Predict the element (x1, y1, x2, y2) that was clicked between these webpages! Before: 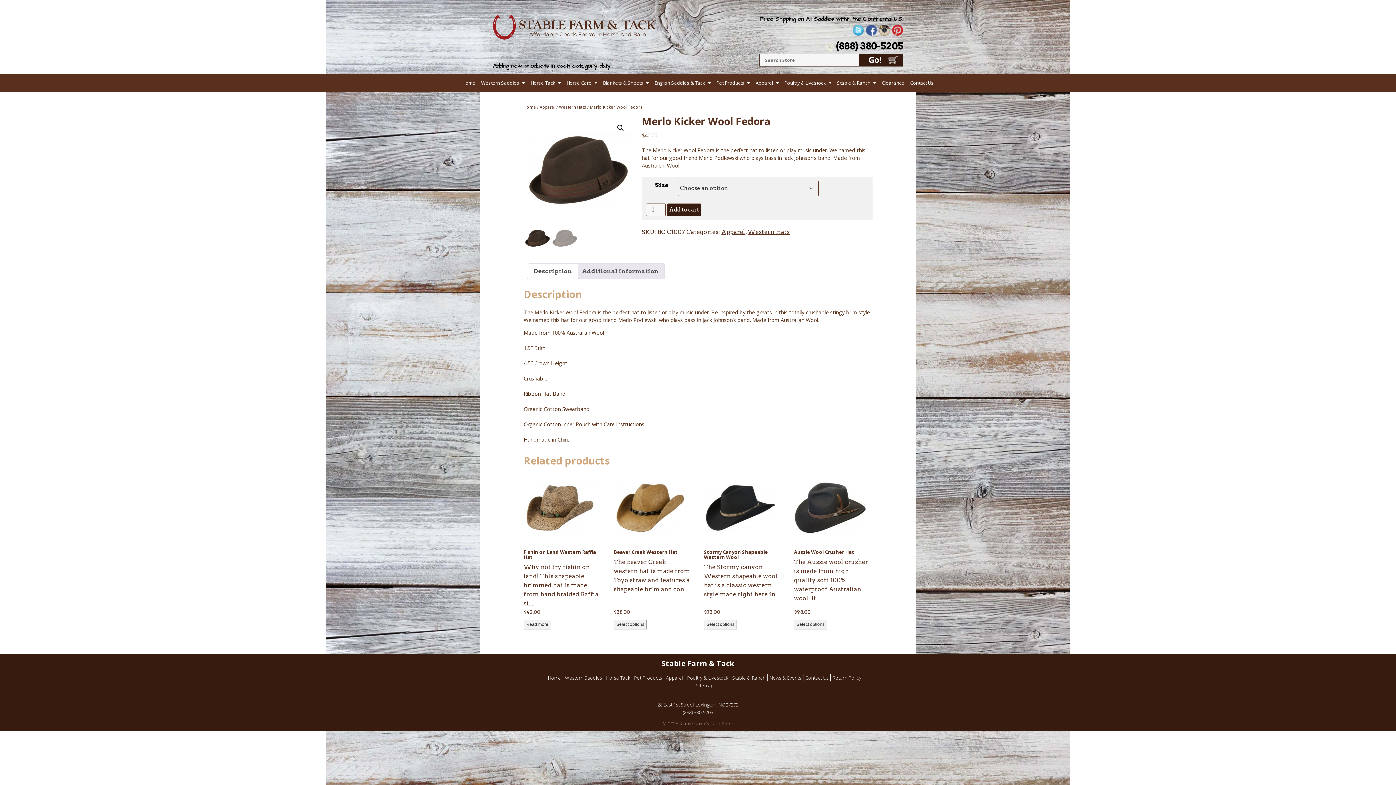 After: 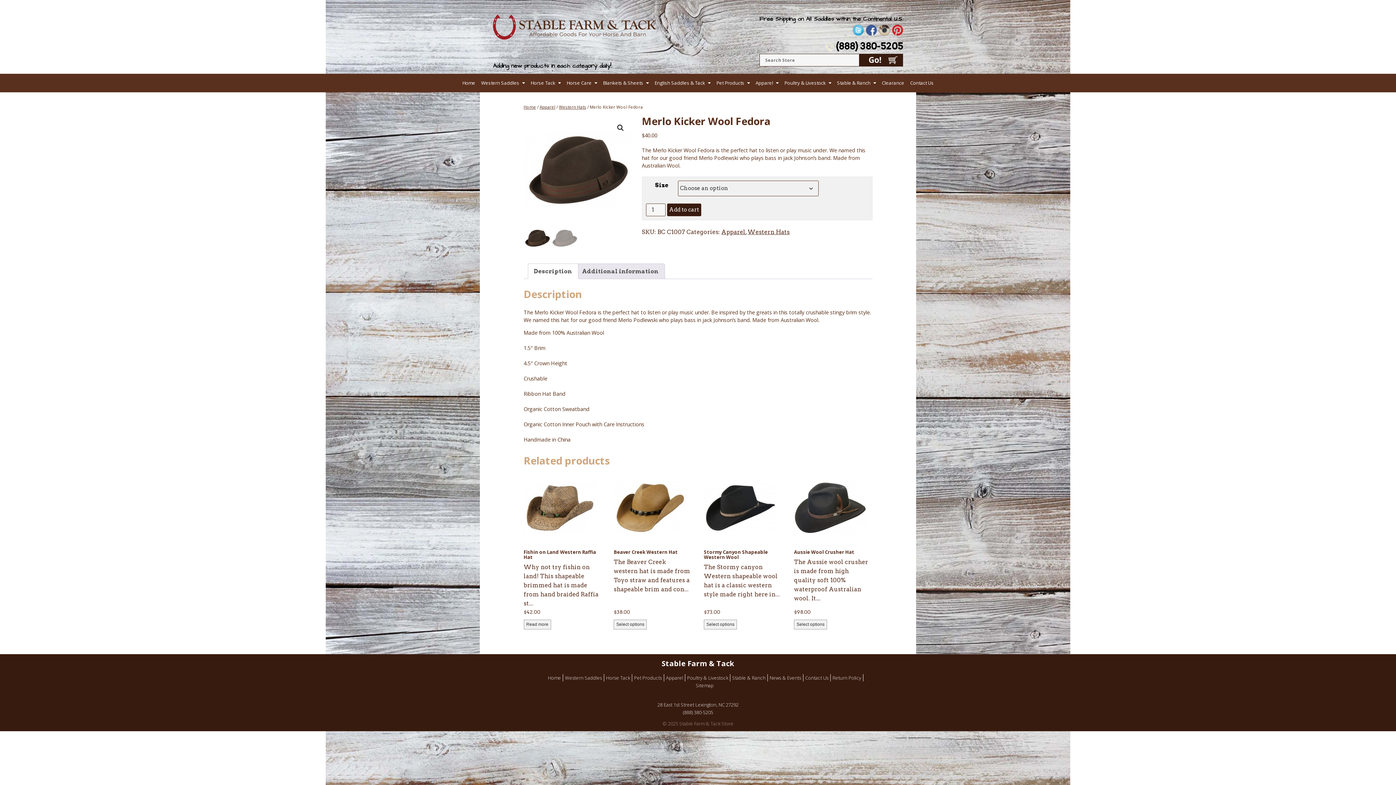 Action: bbox: (879, 29, 890, 37)